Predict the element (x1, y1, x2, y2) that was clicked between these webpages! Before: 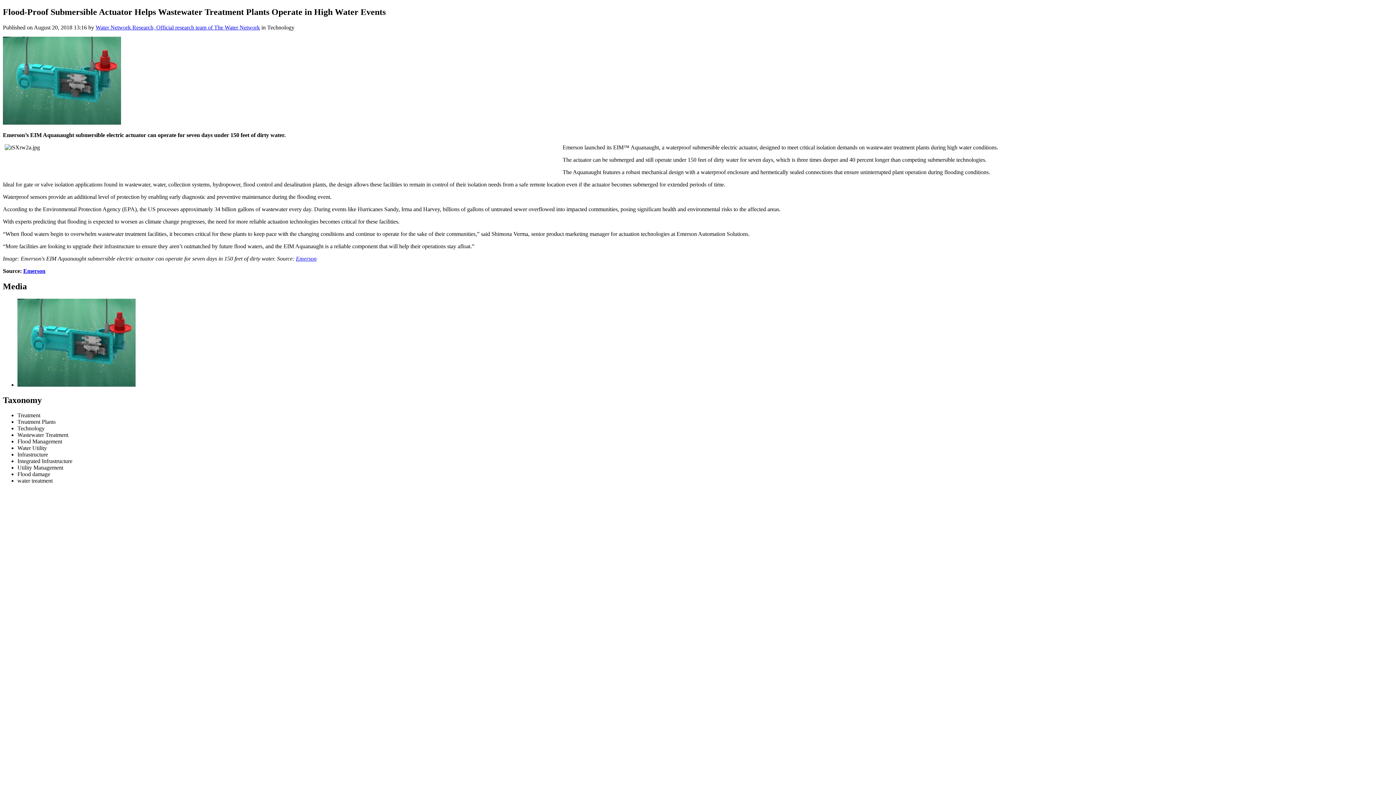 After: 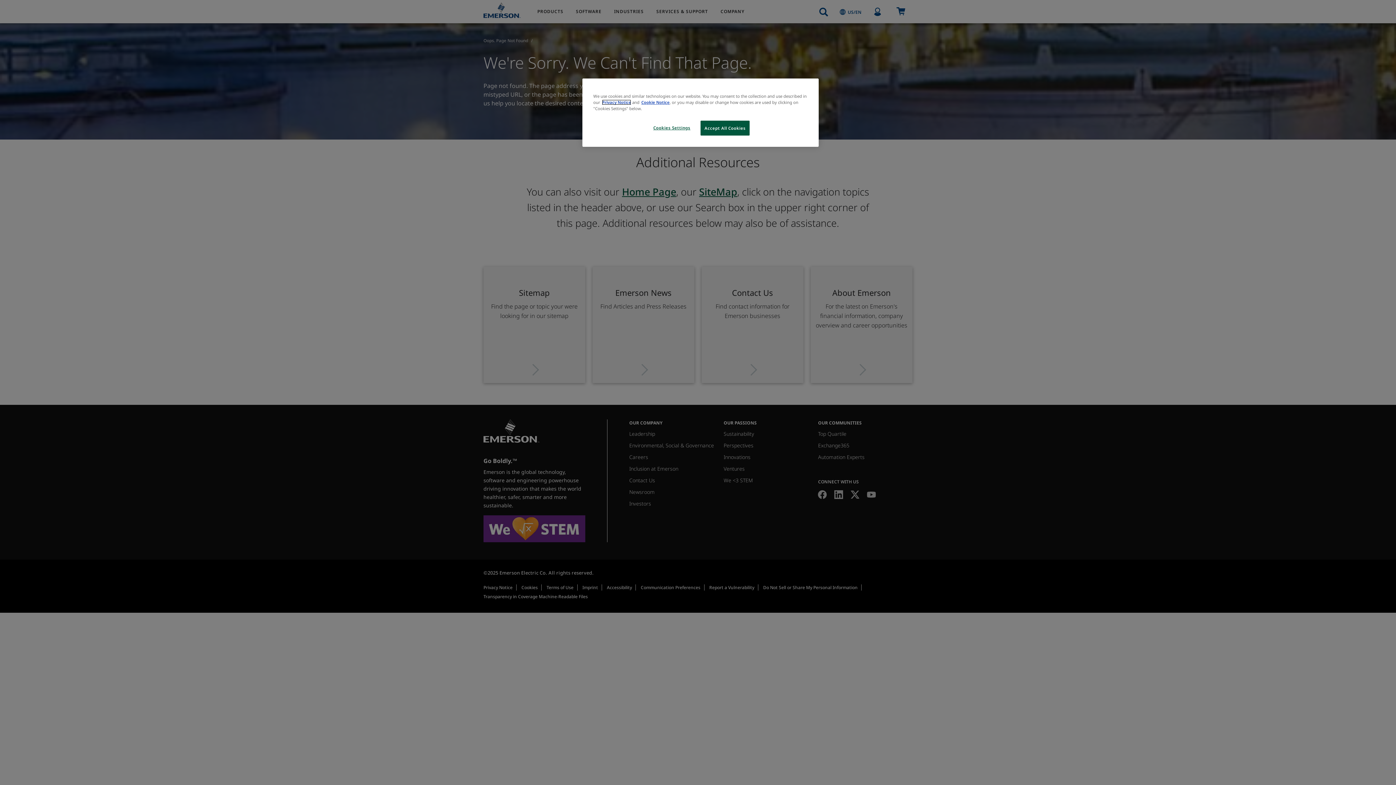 Action: bbox: (296, 255, 316, 261) label: Emerson